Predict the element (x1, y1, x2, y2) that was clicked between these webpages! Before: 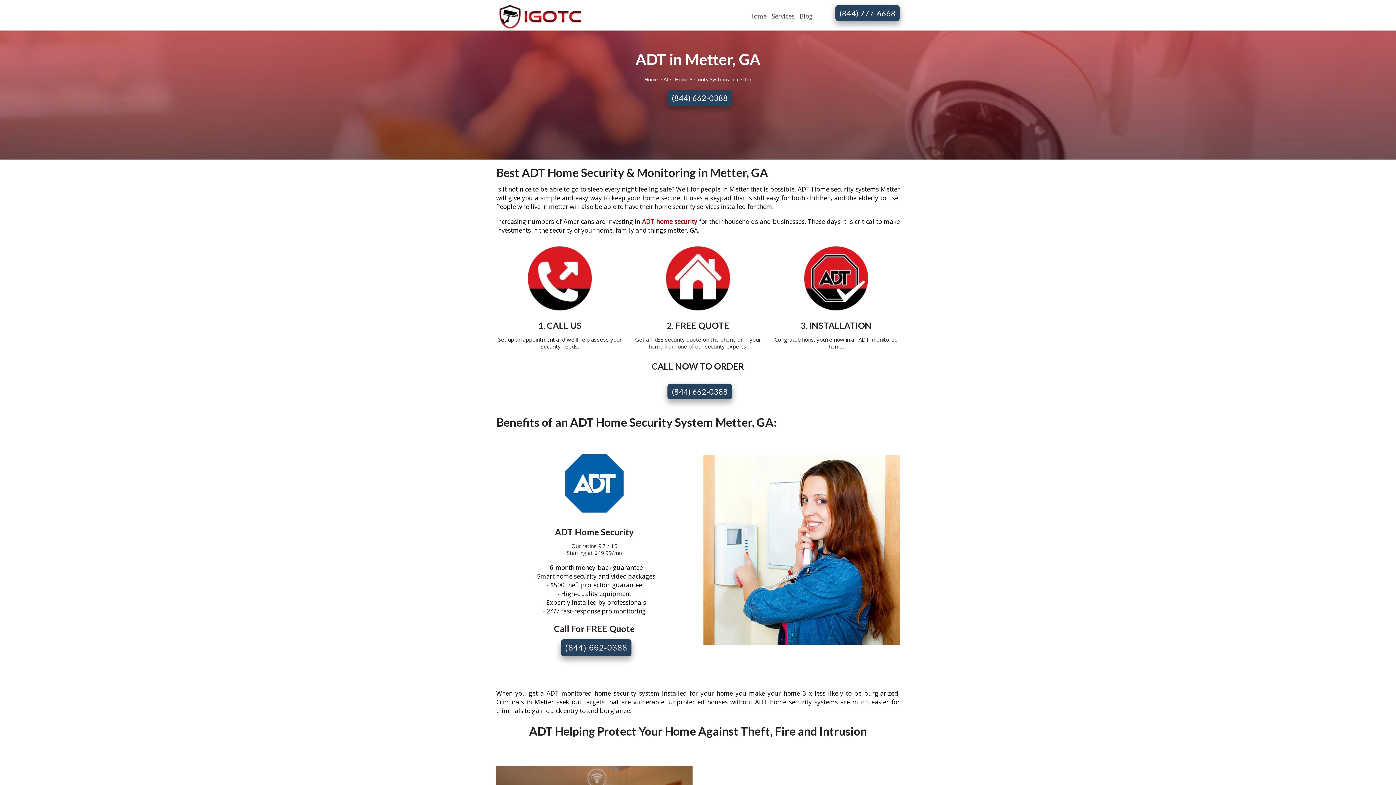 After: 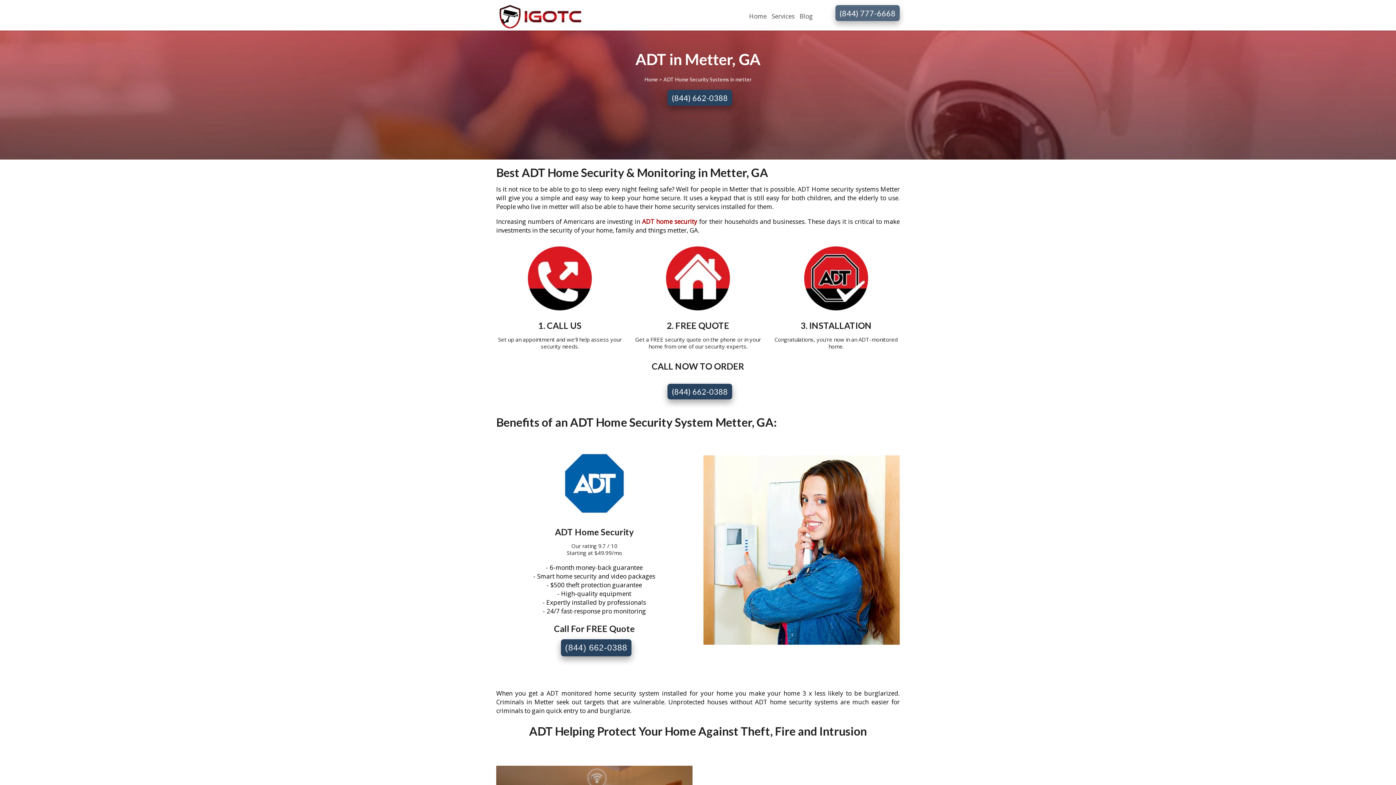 Action: bbox: (835, 5, 900, 21) label: (844) 777-6668